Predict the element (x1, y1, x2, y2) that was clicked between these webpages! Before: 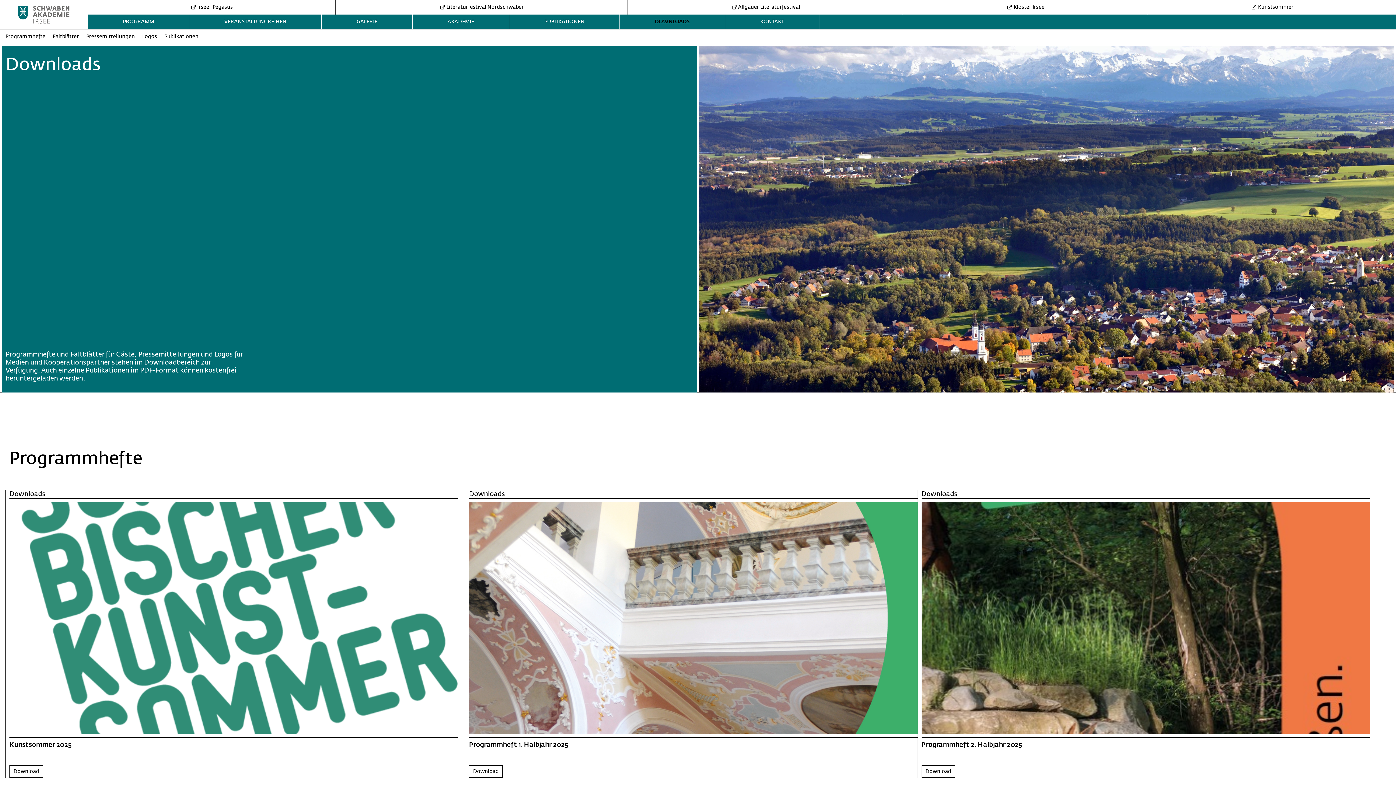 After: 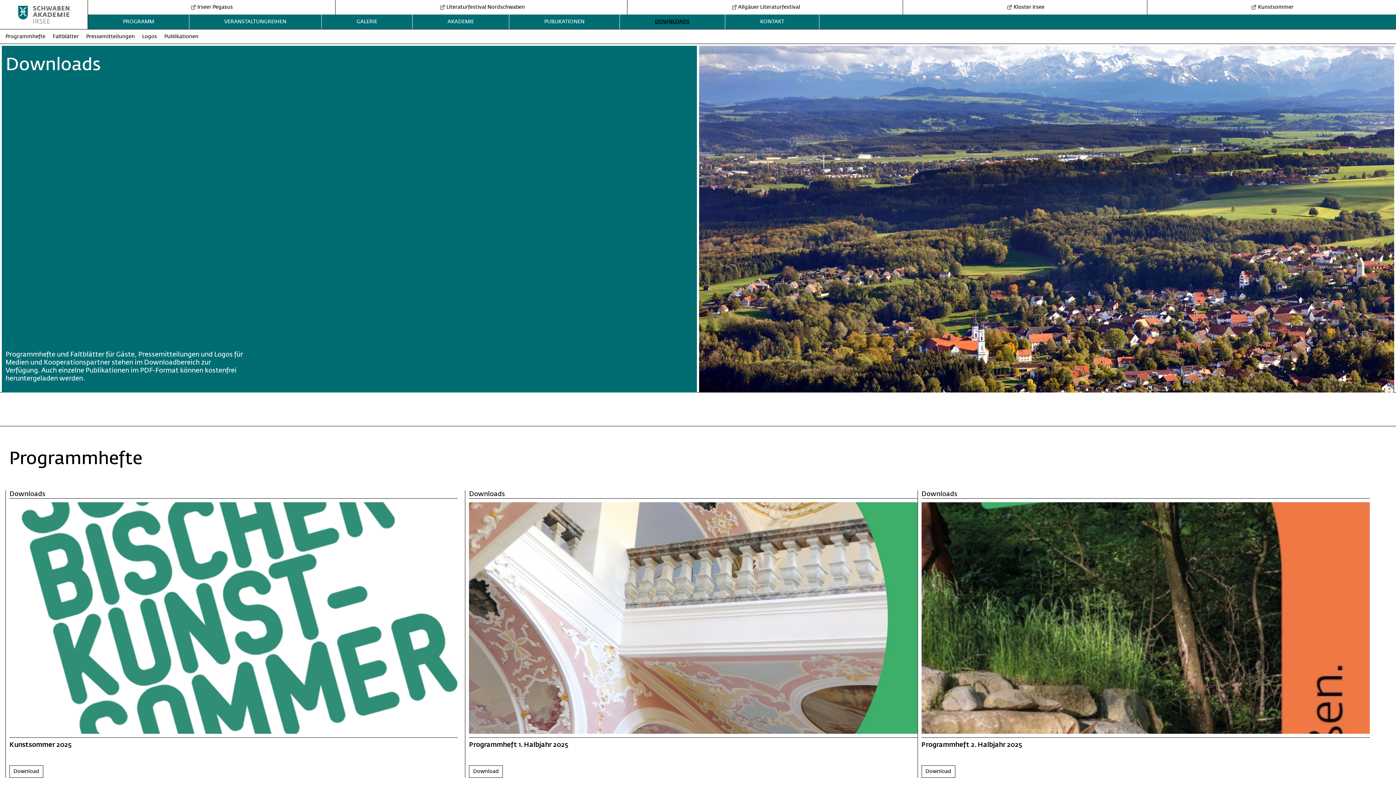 Action: label: Download bbox: (13, 768, 39, 774)